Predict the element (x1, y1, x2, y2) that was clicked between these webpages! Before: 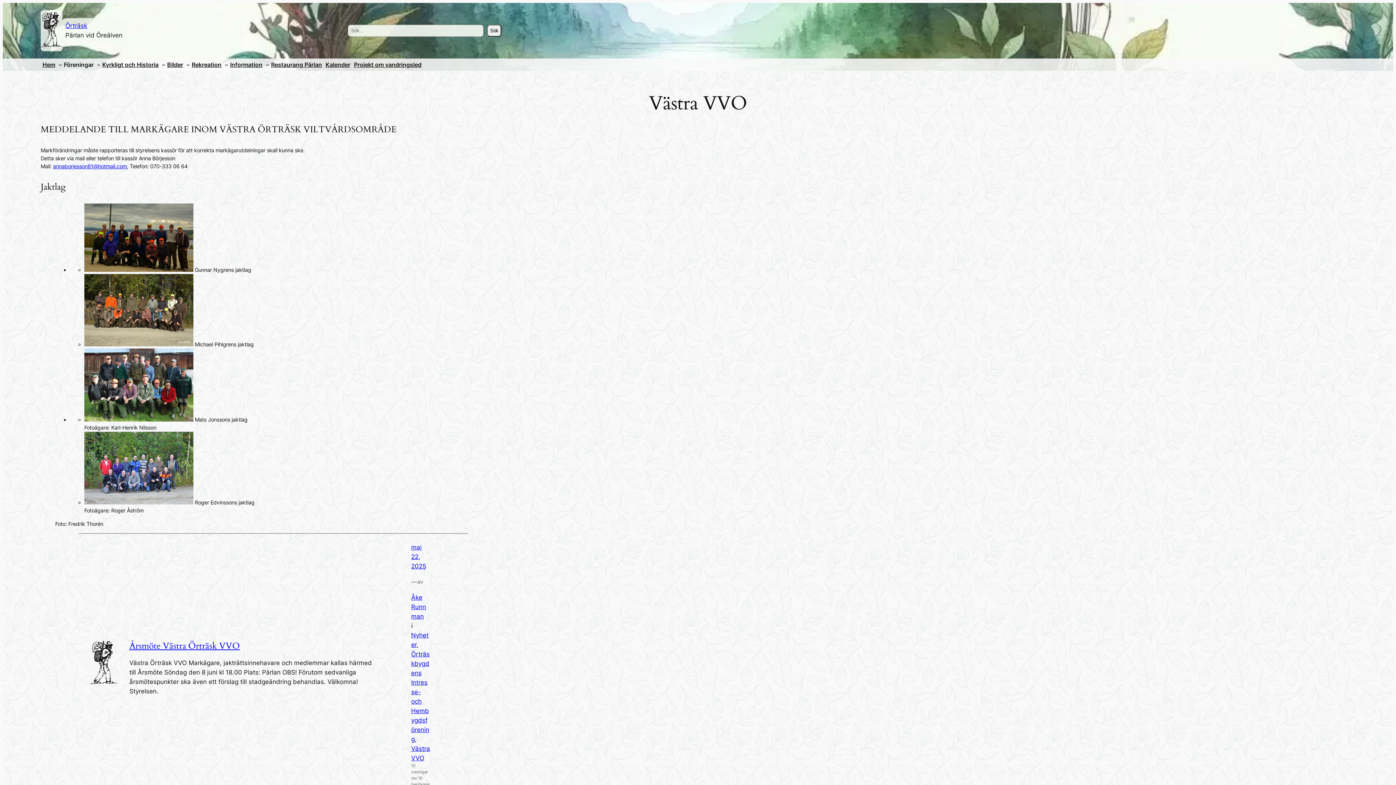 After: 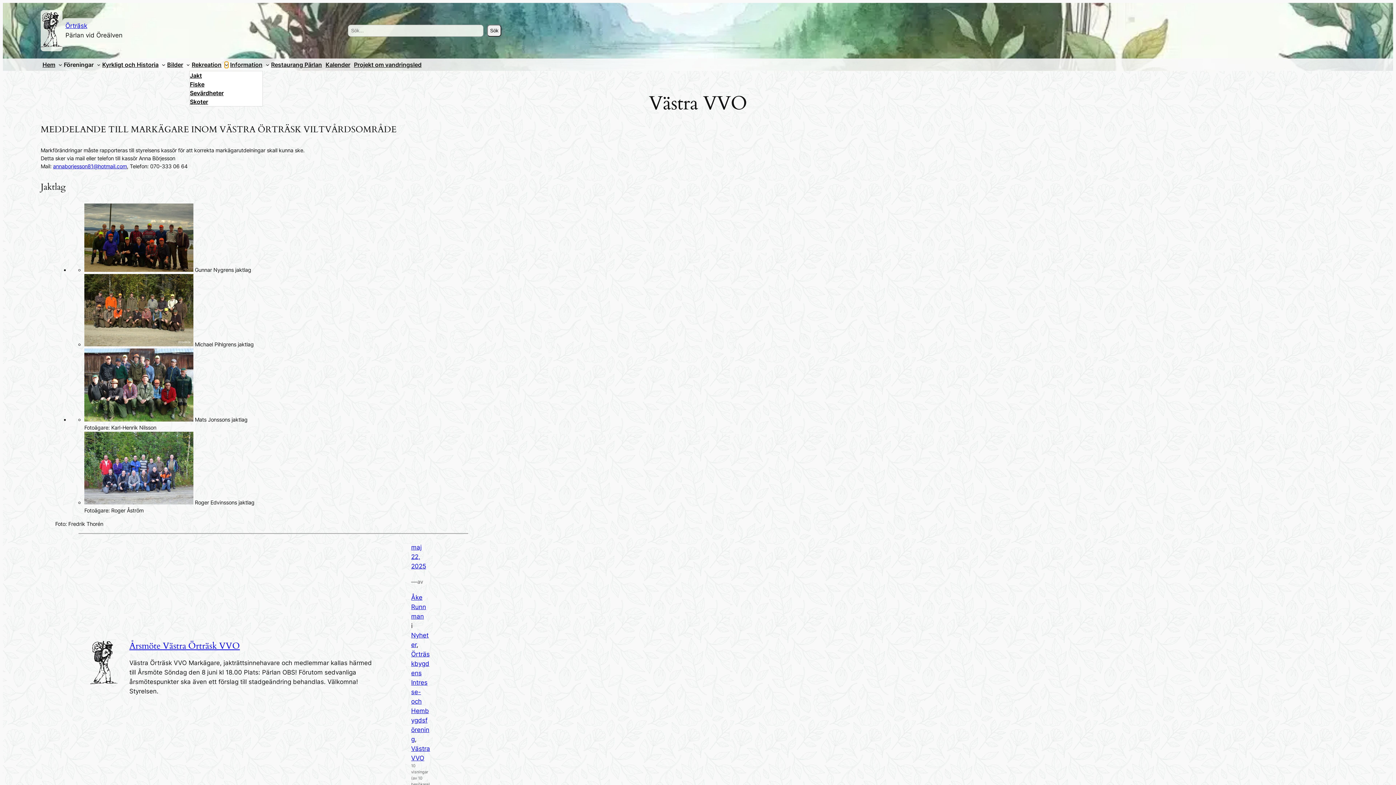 Action: label: Undermeny för Rekreation bbox: (224, 62, 228, 66)